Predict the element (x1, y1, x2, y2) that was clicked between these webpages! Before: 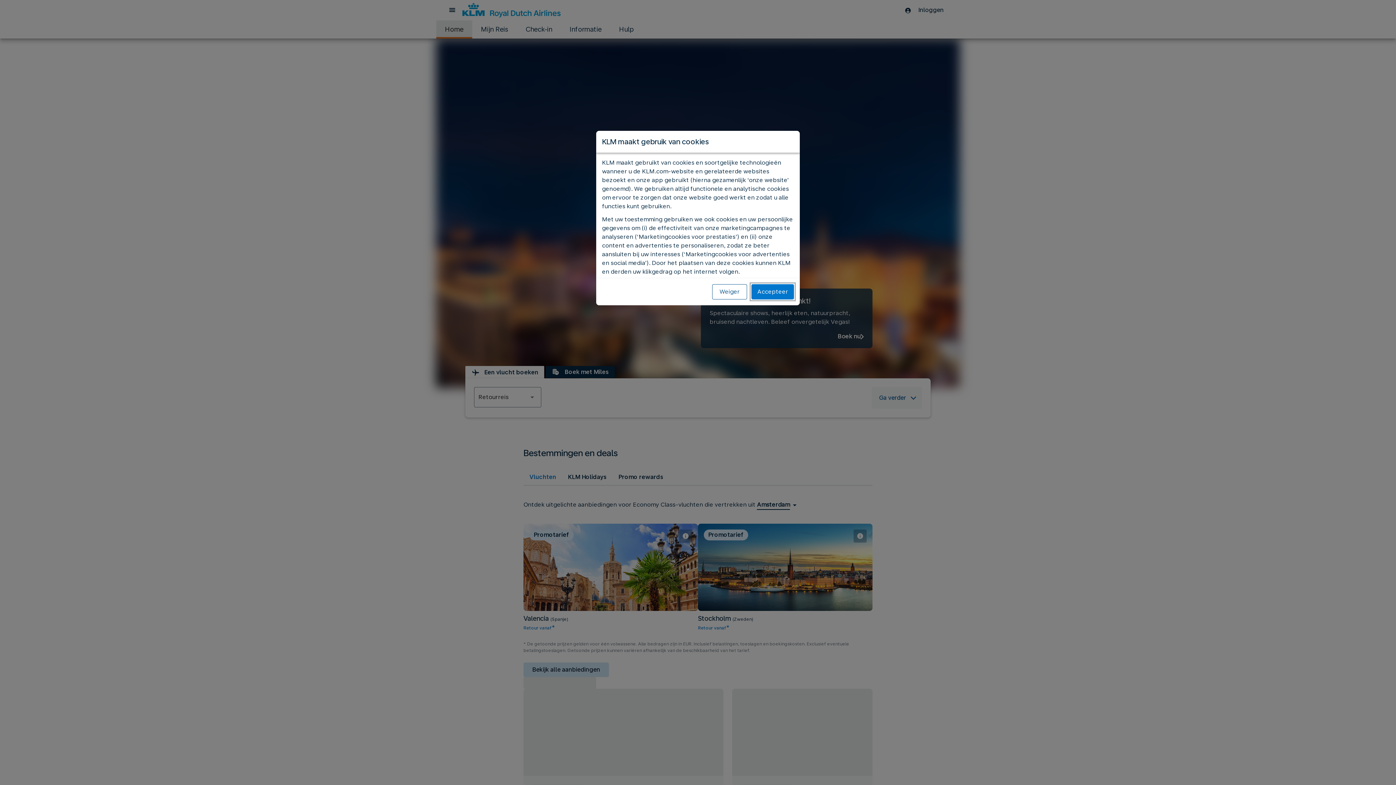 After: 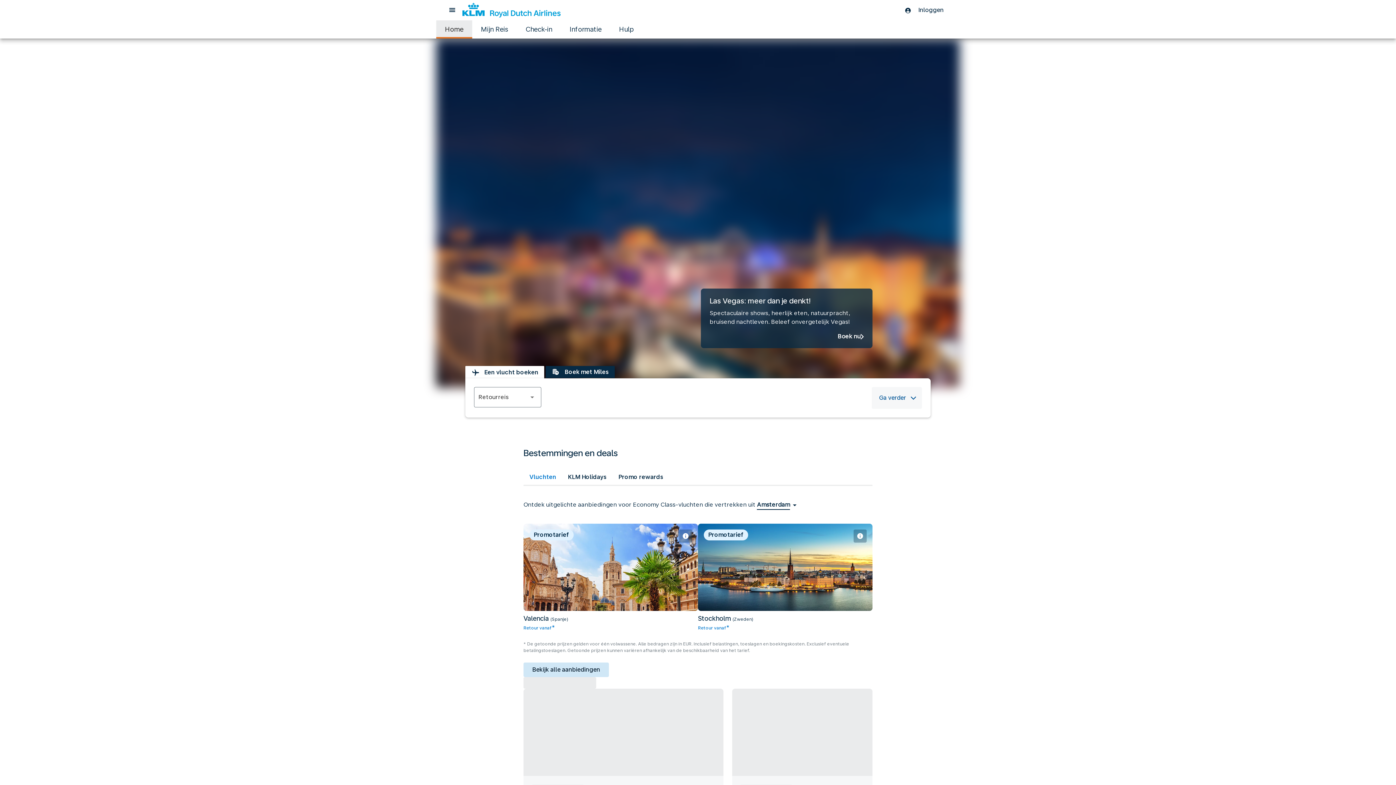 Action: bbox: (751, 284, 794, 299) label: Accepteer